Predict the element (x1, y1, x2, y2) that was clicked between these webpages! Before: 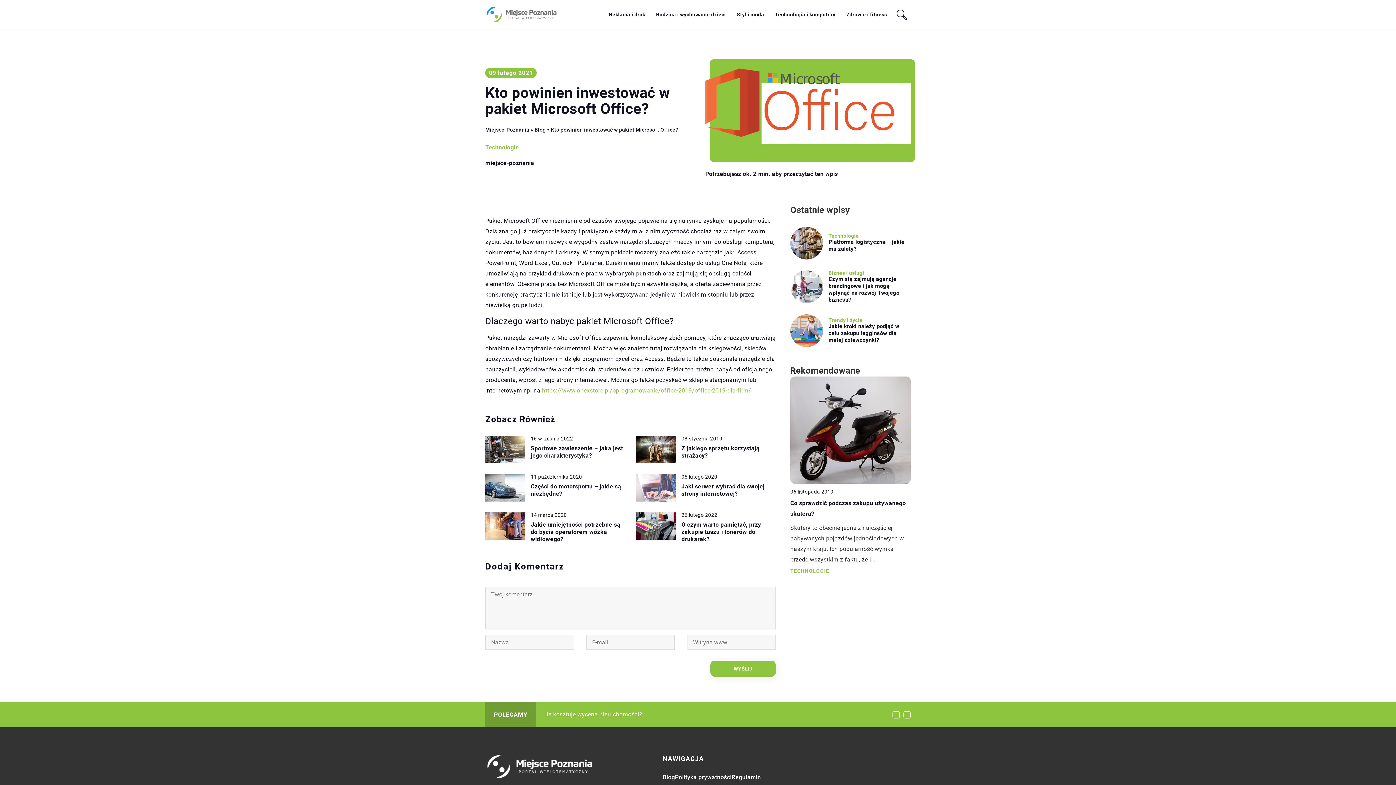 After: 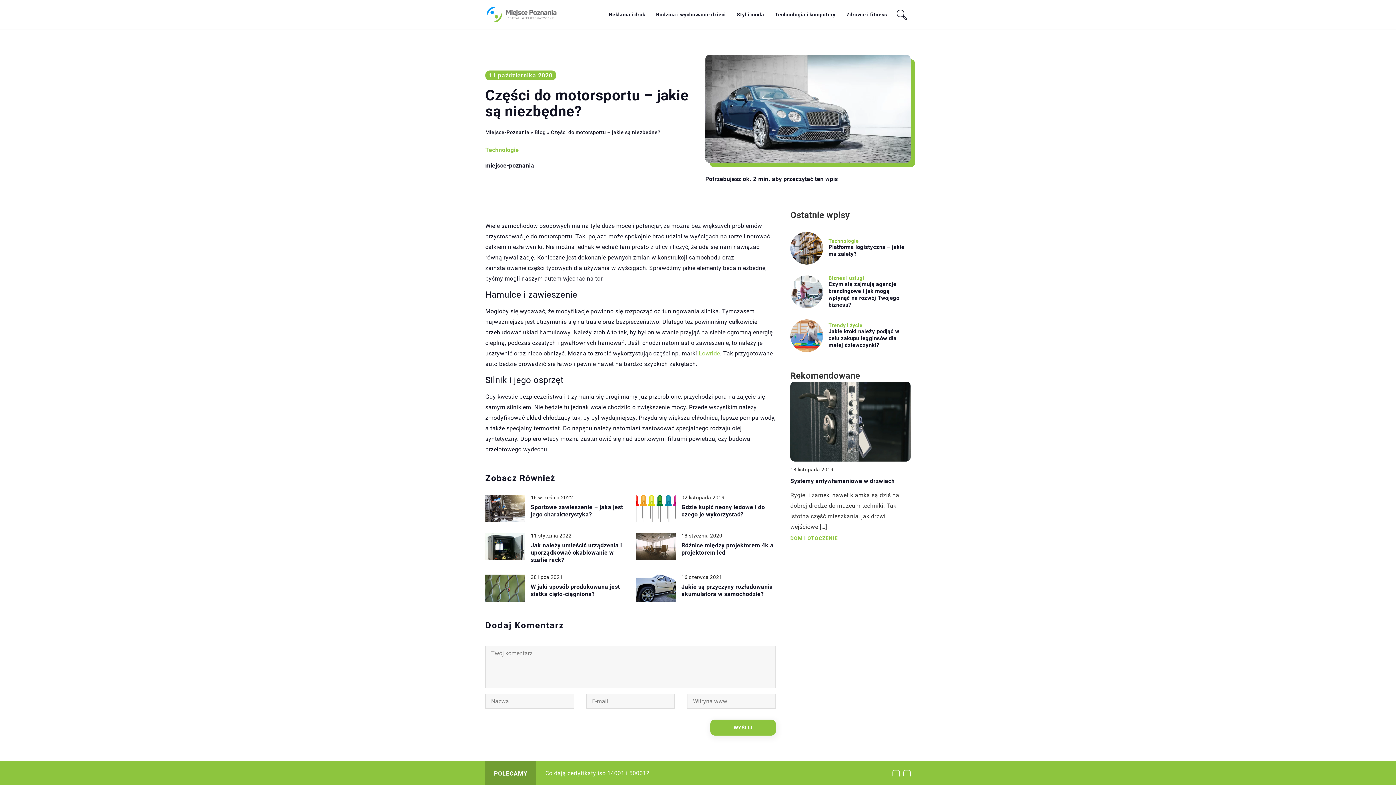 Action: bbox: (485, 474, 525, 501)